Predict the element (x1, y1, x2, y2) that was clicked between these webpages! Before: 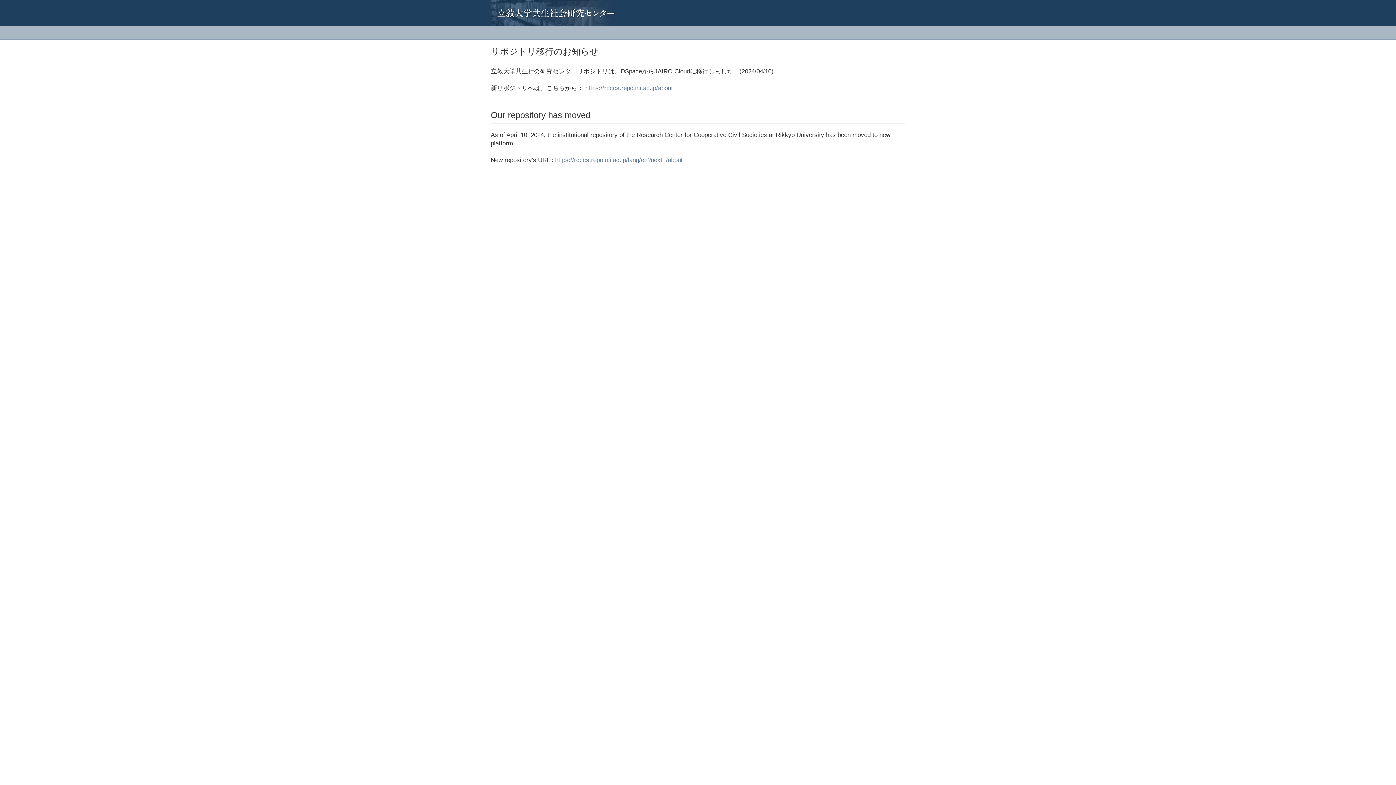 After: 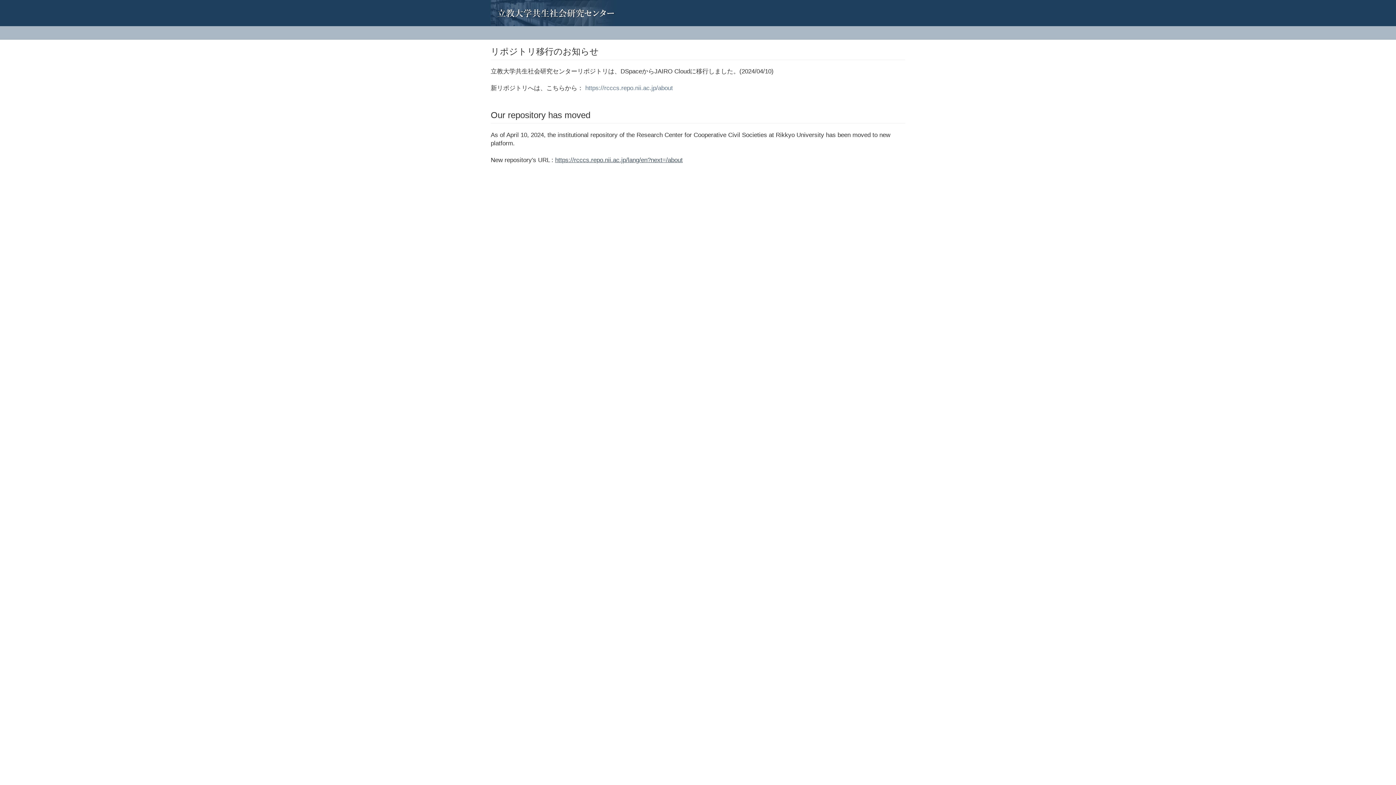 Action: label: https://rcccs.repo.nii.ac.jp/lang/en?next=/about bbox: (555, 156, 682, 163)